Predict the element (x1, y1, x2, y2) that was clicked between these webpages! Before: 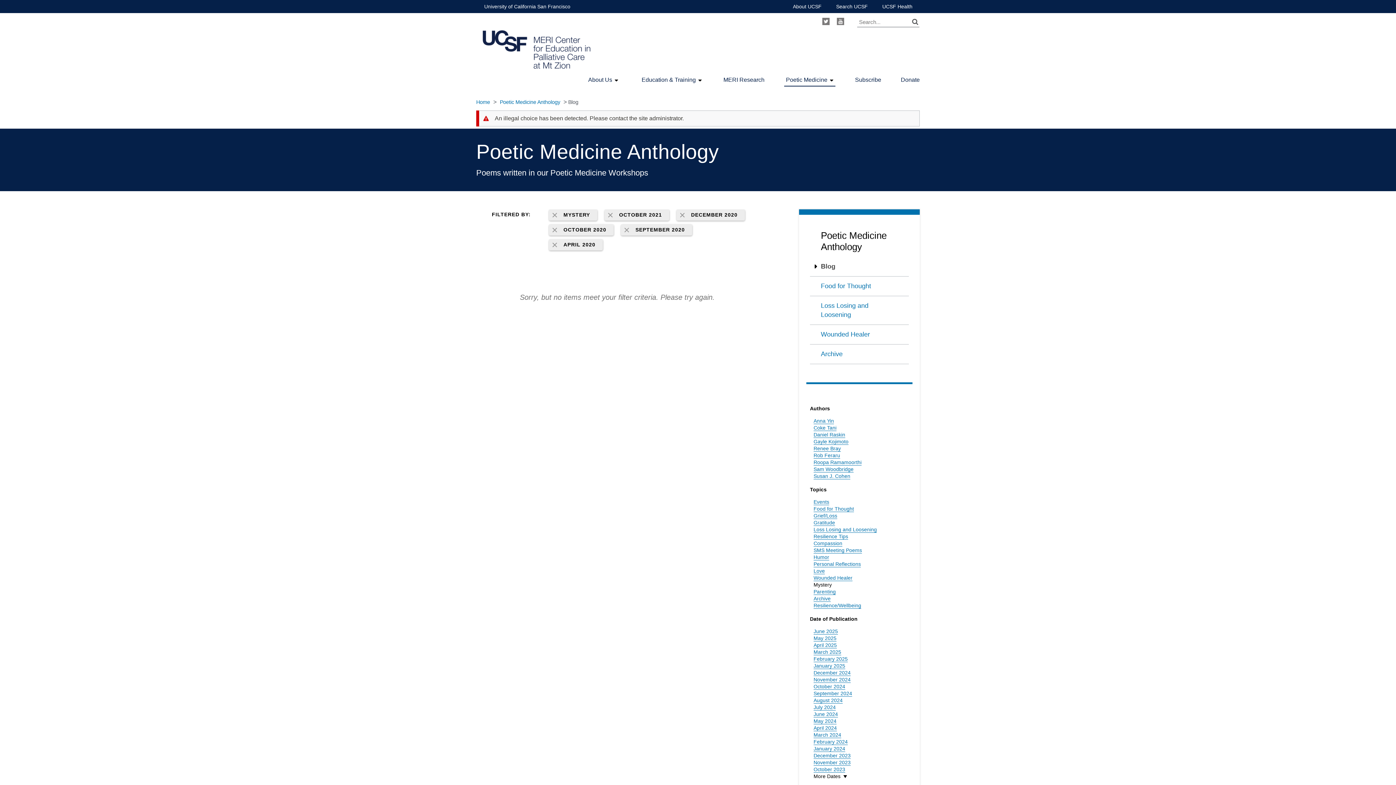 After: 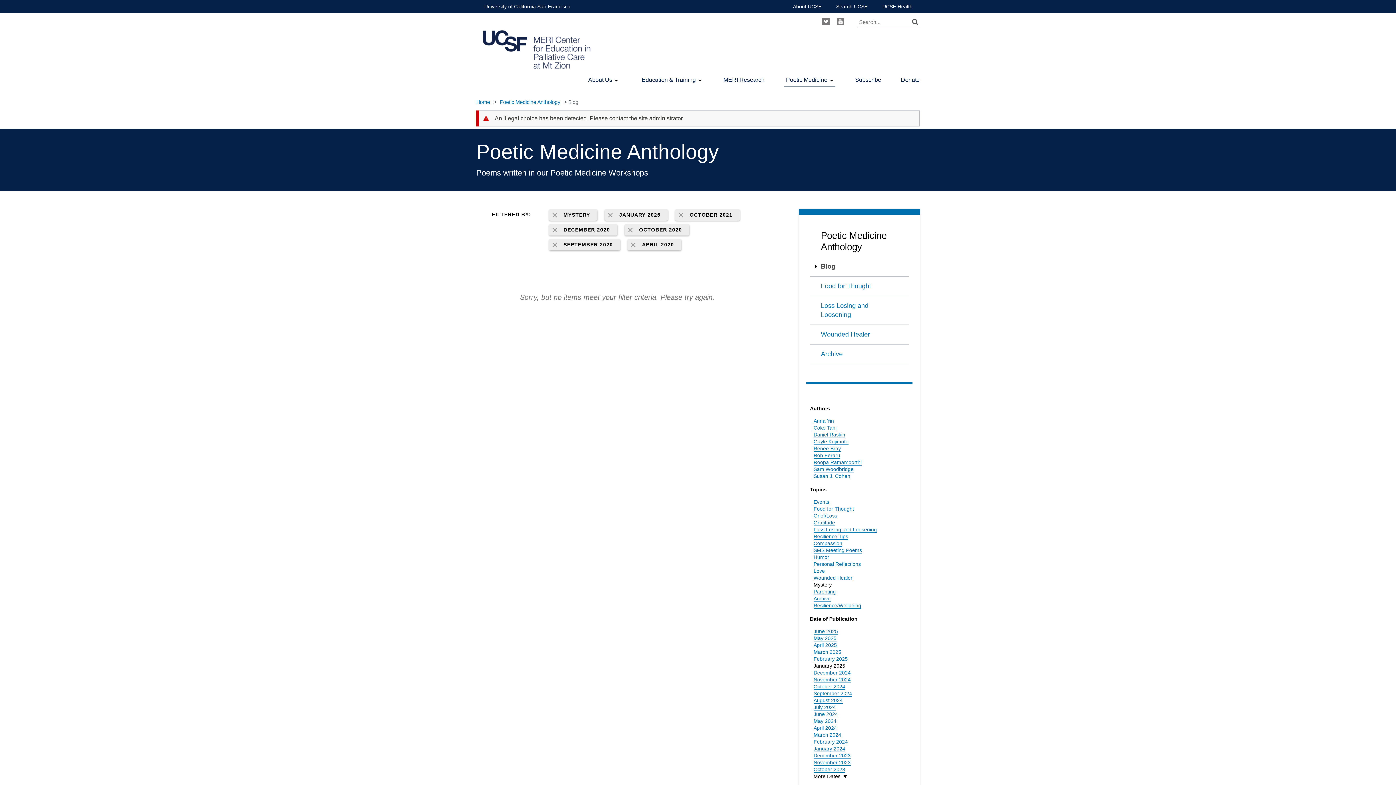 Action: label: January 2025 bbox: (813, 663, 845, 669)